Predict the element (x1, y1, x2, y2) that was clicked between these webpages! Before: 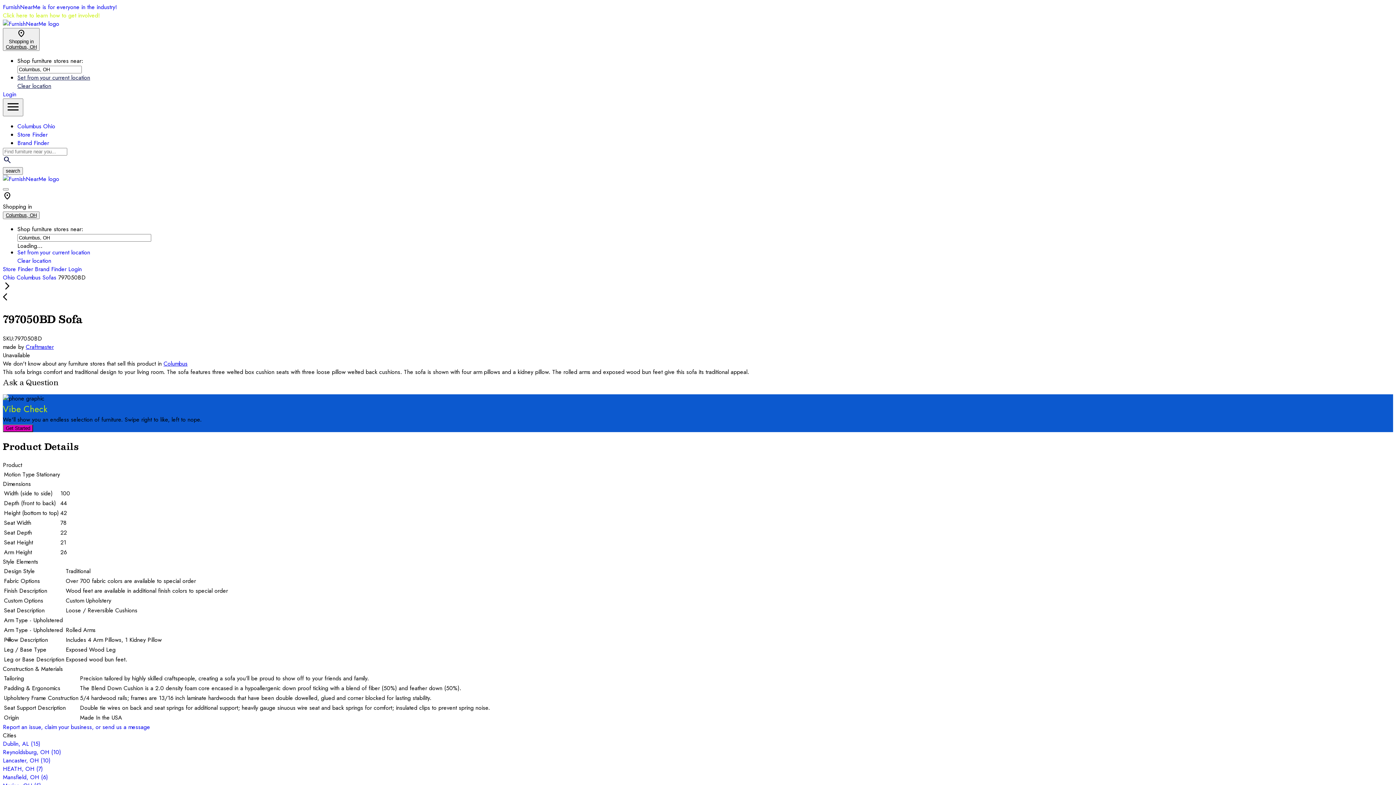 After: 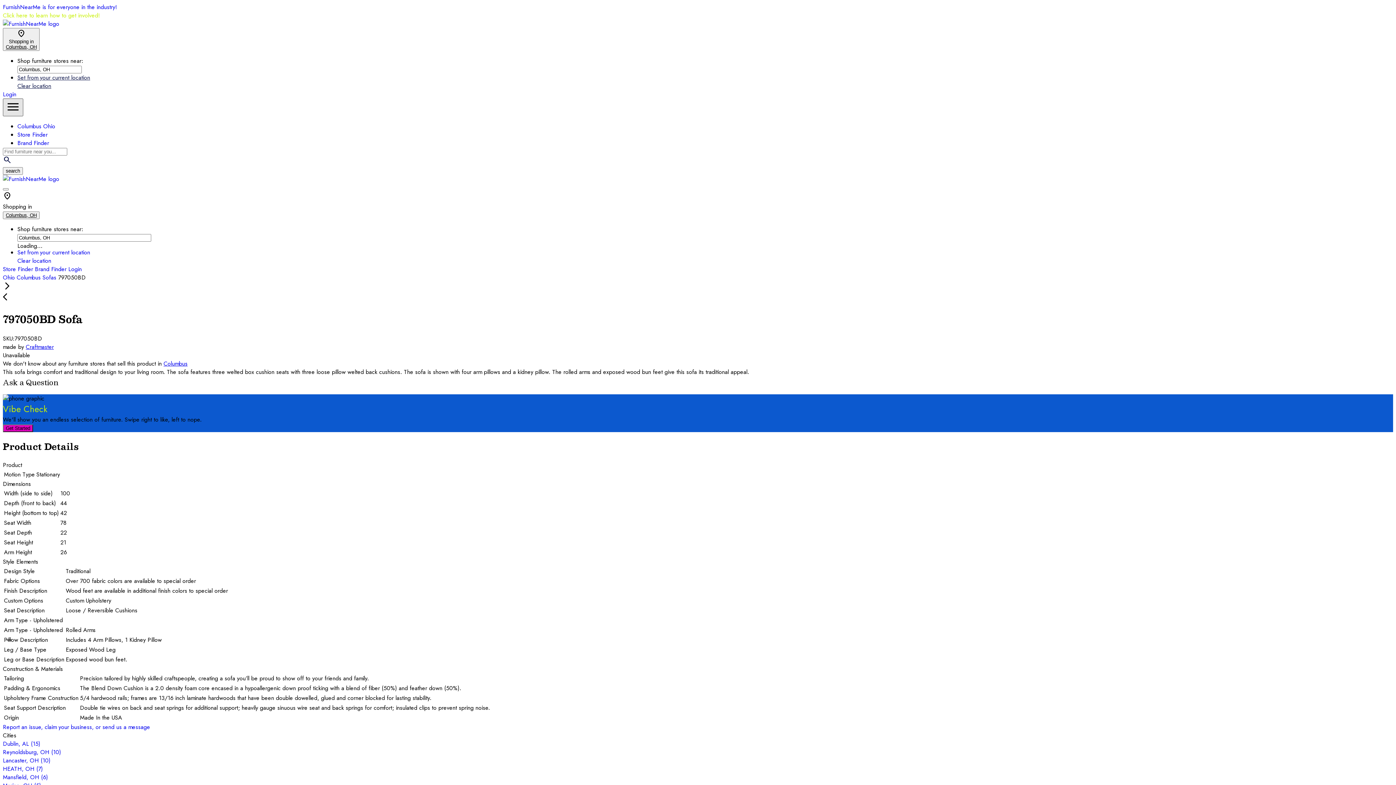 Action: label: menu bbox: (2, 98, 23, 116)